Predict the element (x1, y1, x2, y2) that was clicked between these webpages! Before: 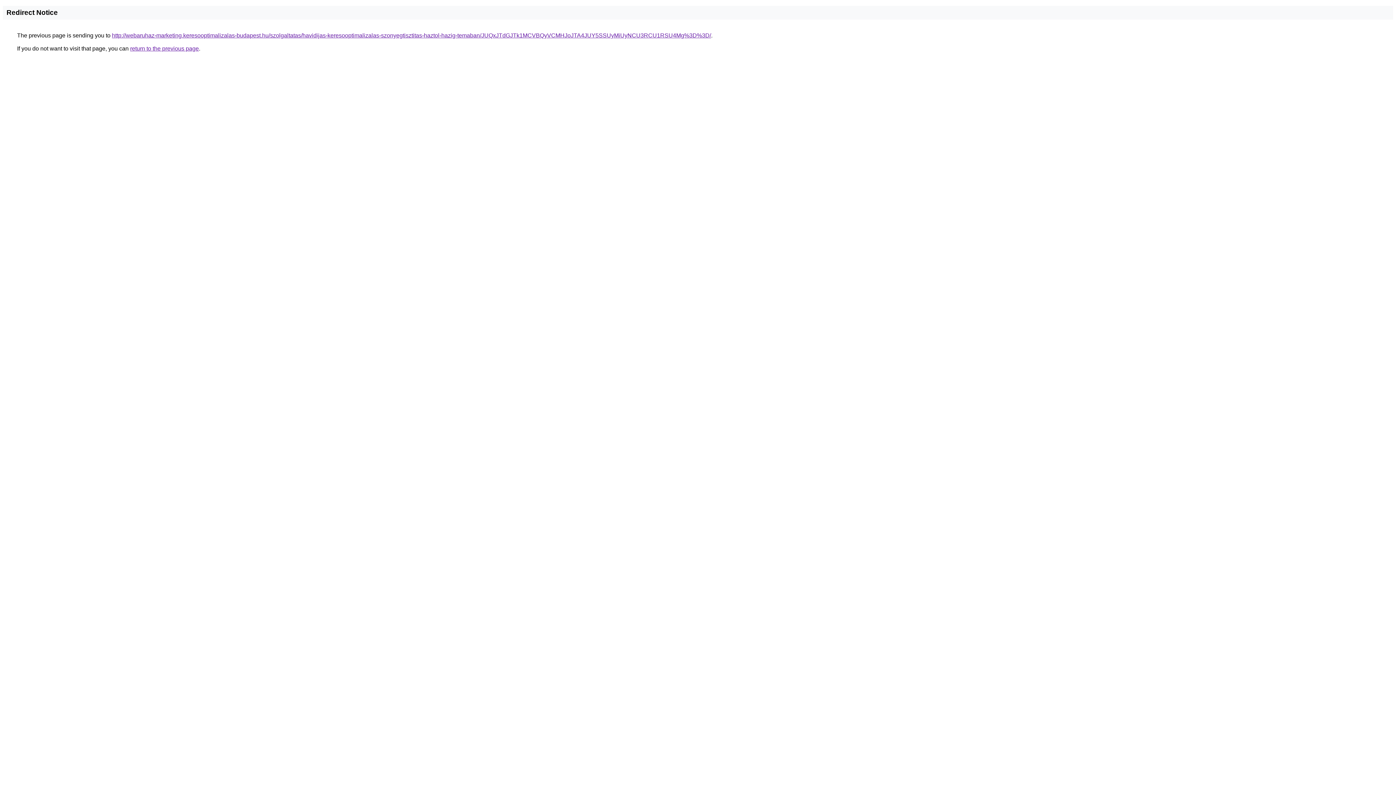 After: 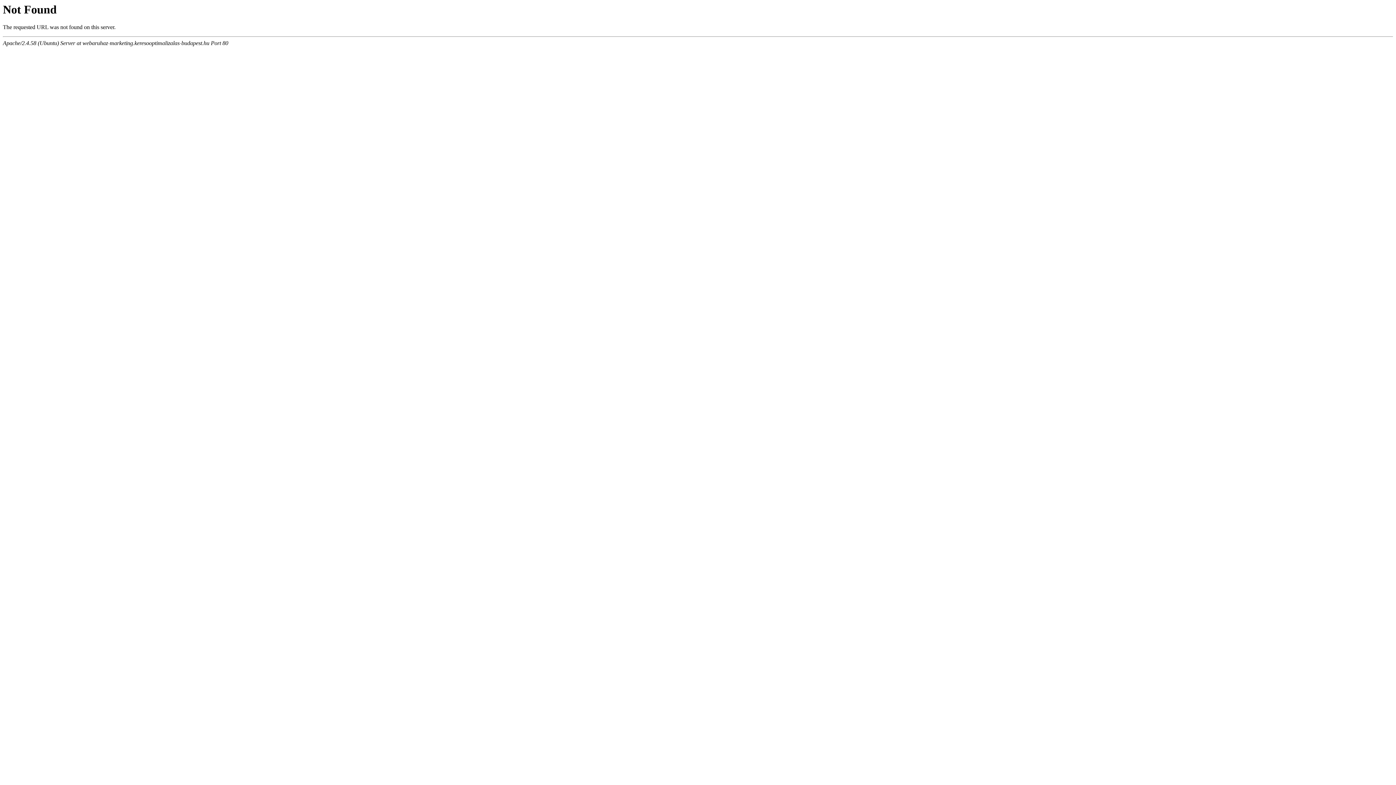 Action: label: http://webaruhaz-marketing.keresooptimalizalas-budapest.hu/szolgaltatas/havidijas-keresooptimalizalas-szonyegtisztitas-haztol-hazig-temaban/JUQxJTdGJTk1MCVBQyVCMHJoJTA4JUY5SSUyMiUyNCU3RCU1RSU4Mg%3D%3D/ bbox: (112, 32, 711, 38)